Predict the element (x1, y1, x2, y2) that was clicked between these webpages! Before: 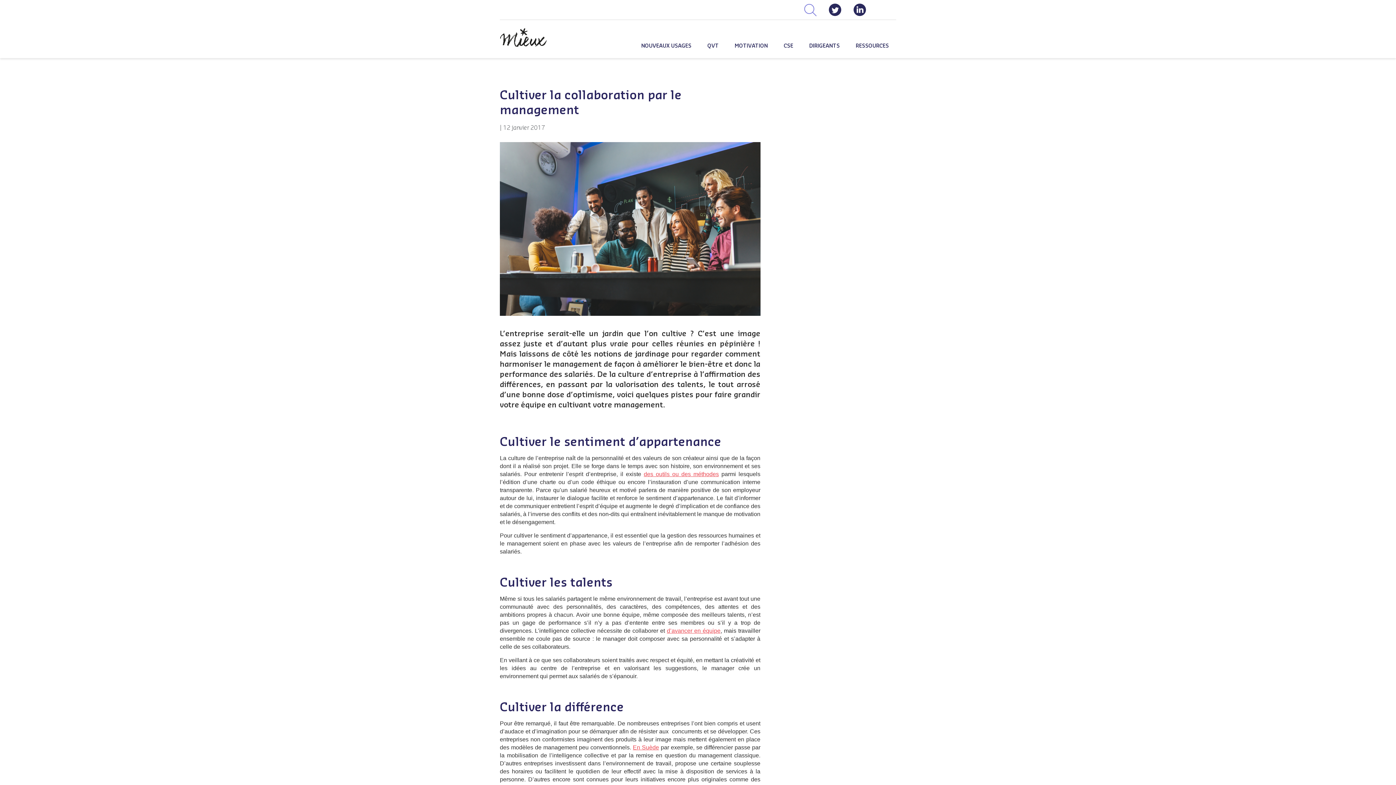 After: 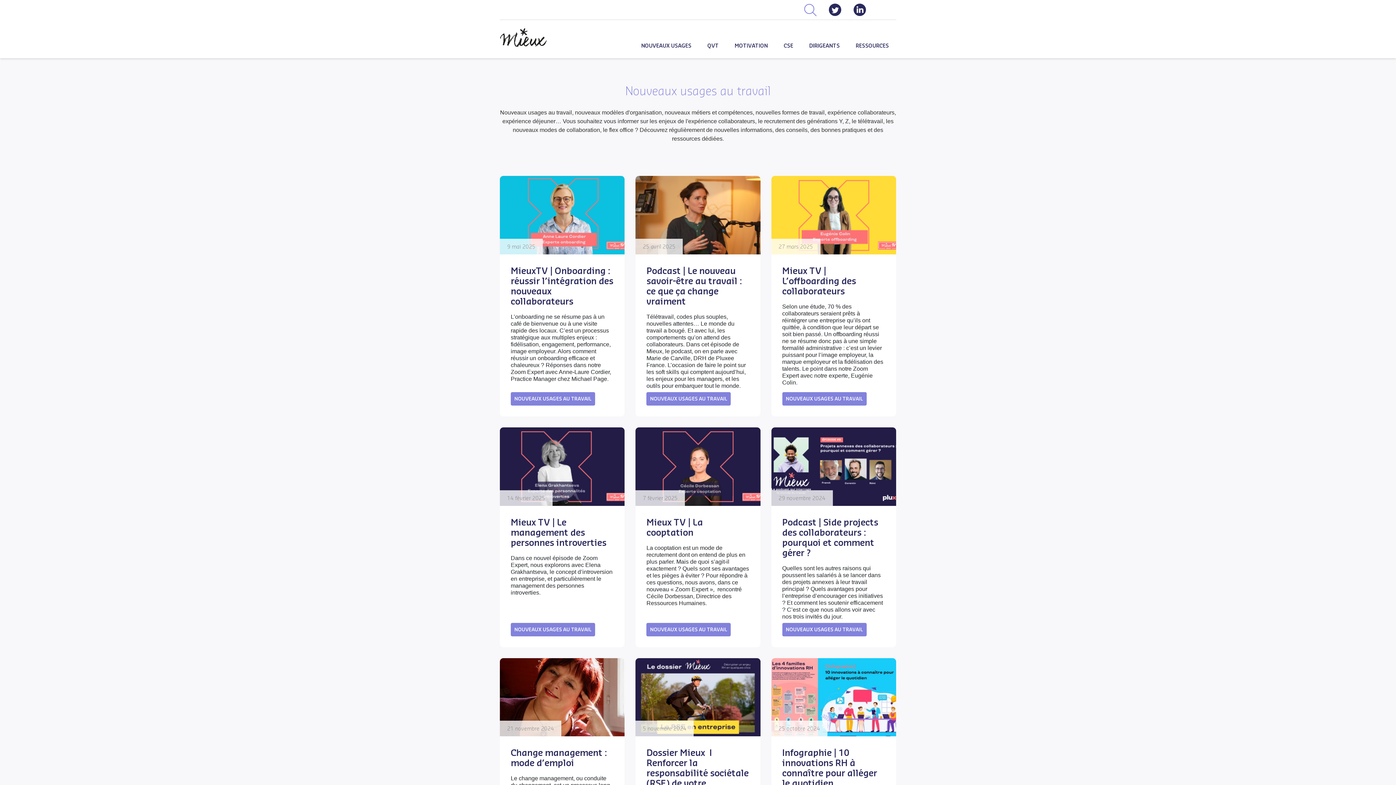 Action: bbox: (641, 42, 691, 58) label: NOUVEAUX USAGES